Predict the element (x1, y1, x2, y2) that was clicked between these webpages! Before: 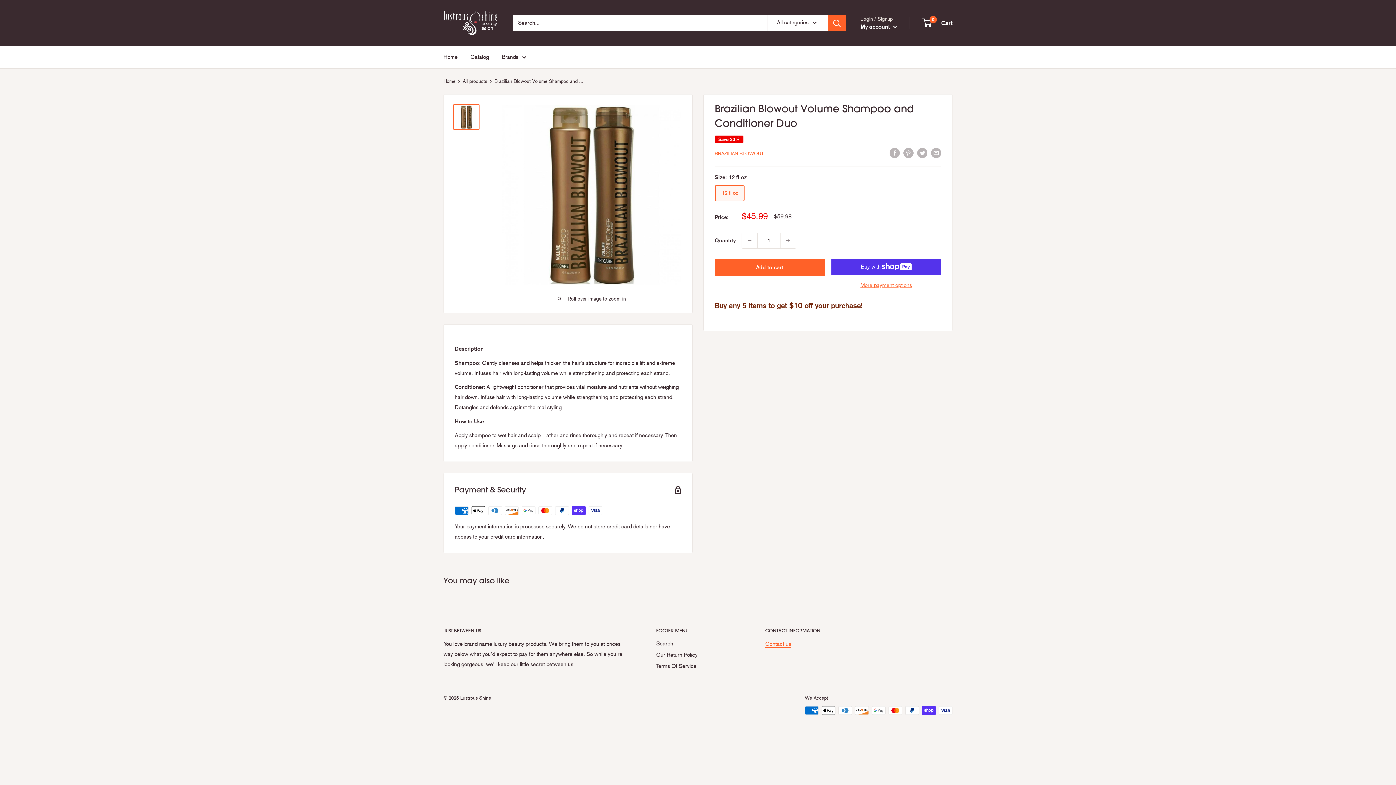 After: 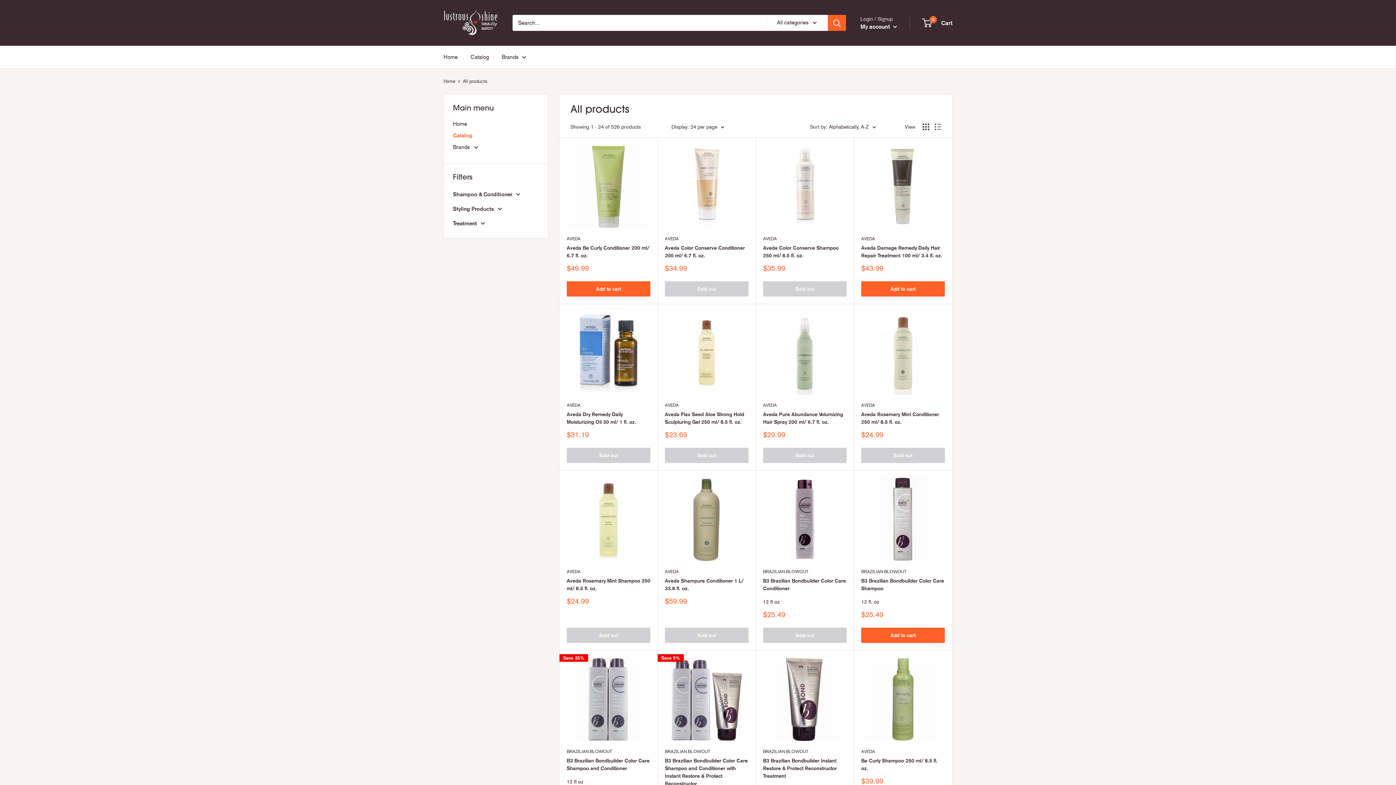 Action: bbox: (470, 52, 489, 62) label: Catalog